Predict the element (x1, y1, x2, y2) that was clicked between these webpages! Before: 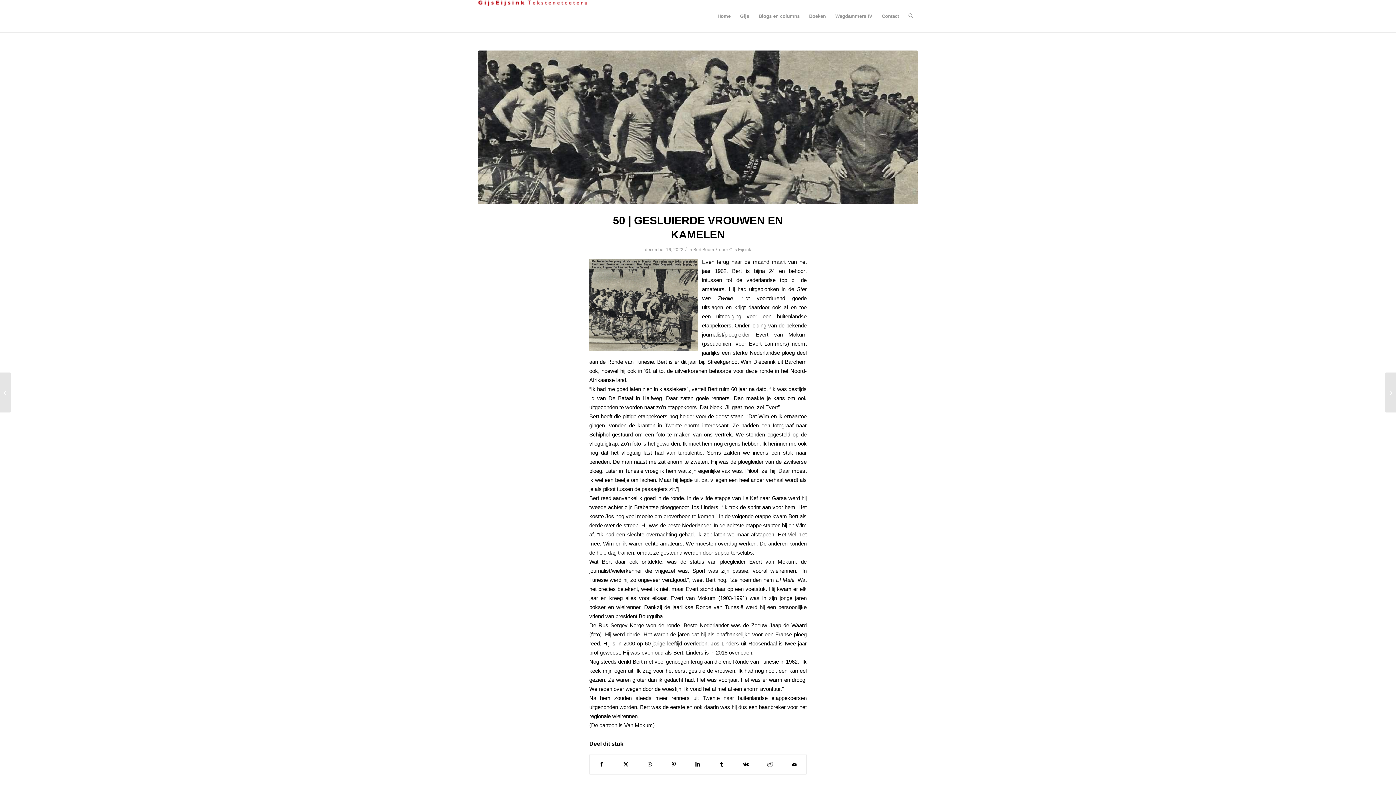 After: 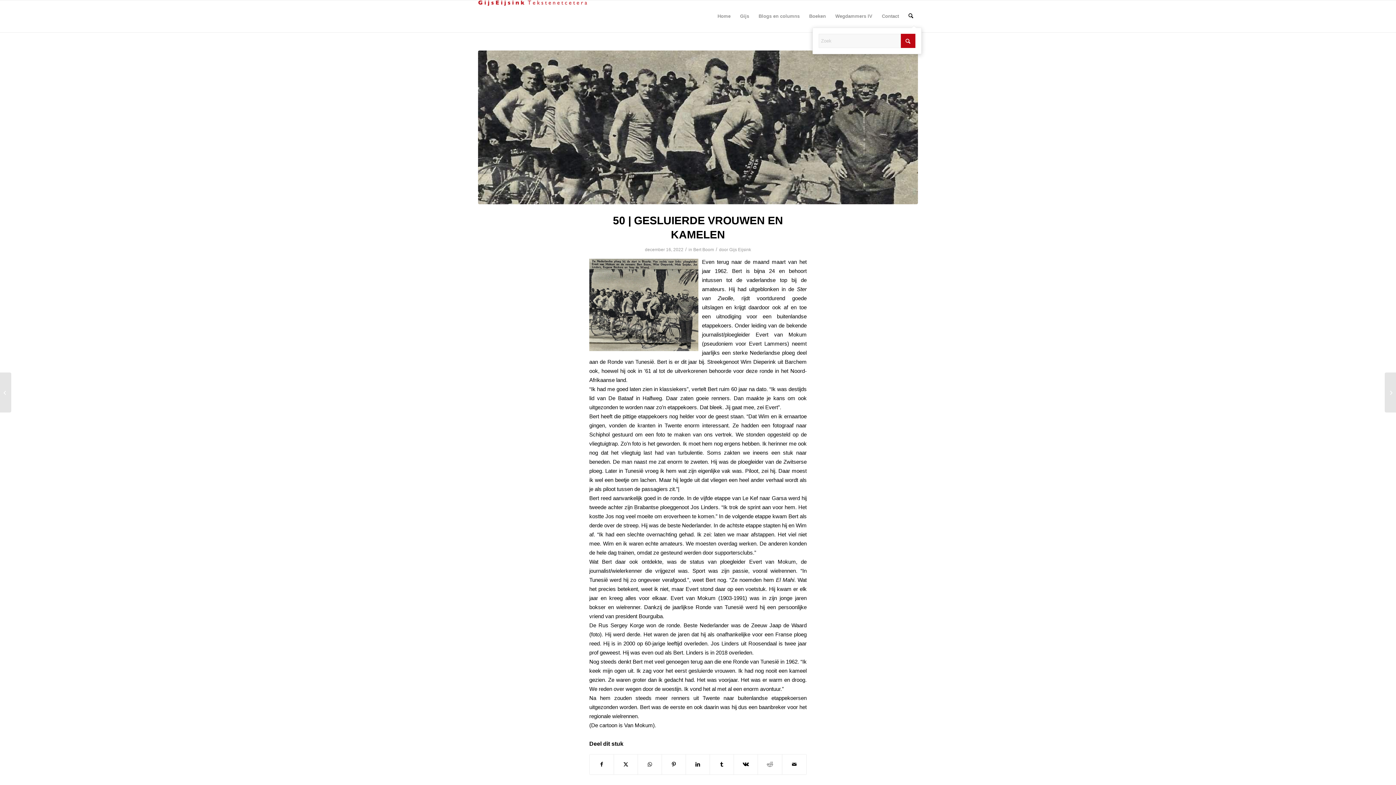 Action: bbox: (903, 0, 918, 32) label: Zoek